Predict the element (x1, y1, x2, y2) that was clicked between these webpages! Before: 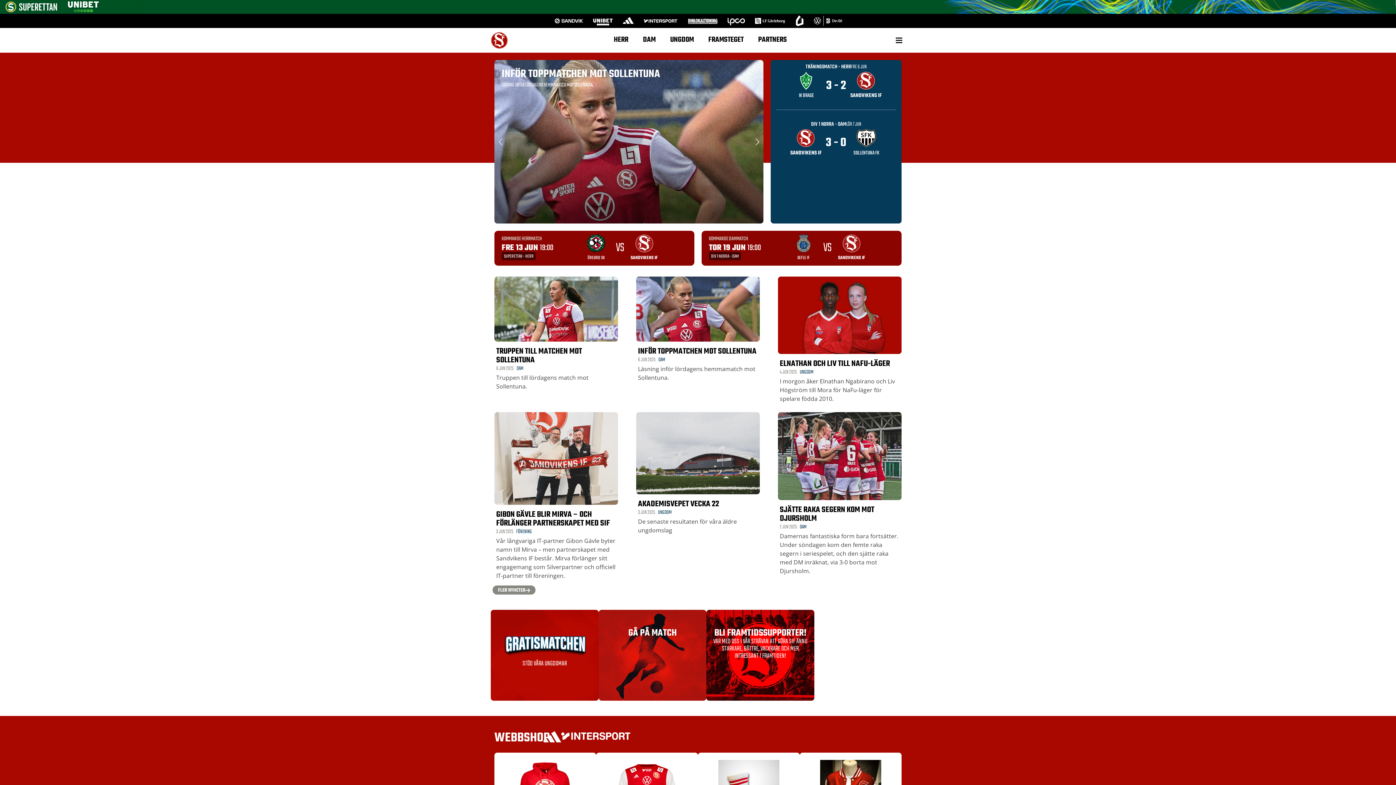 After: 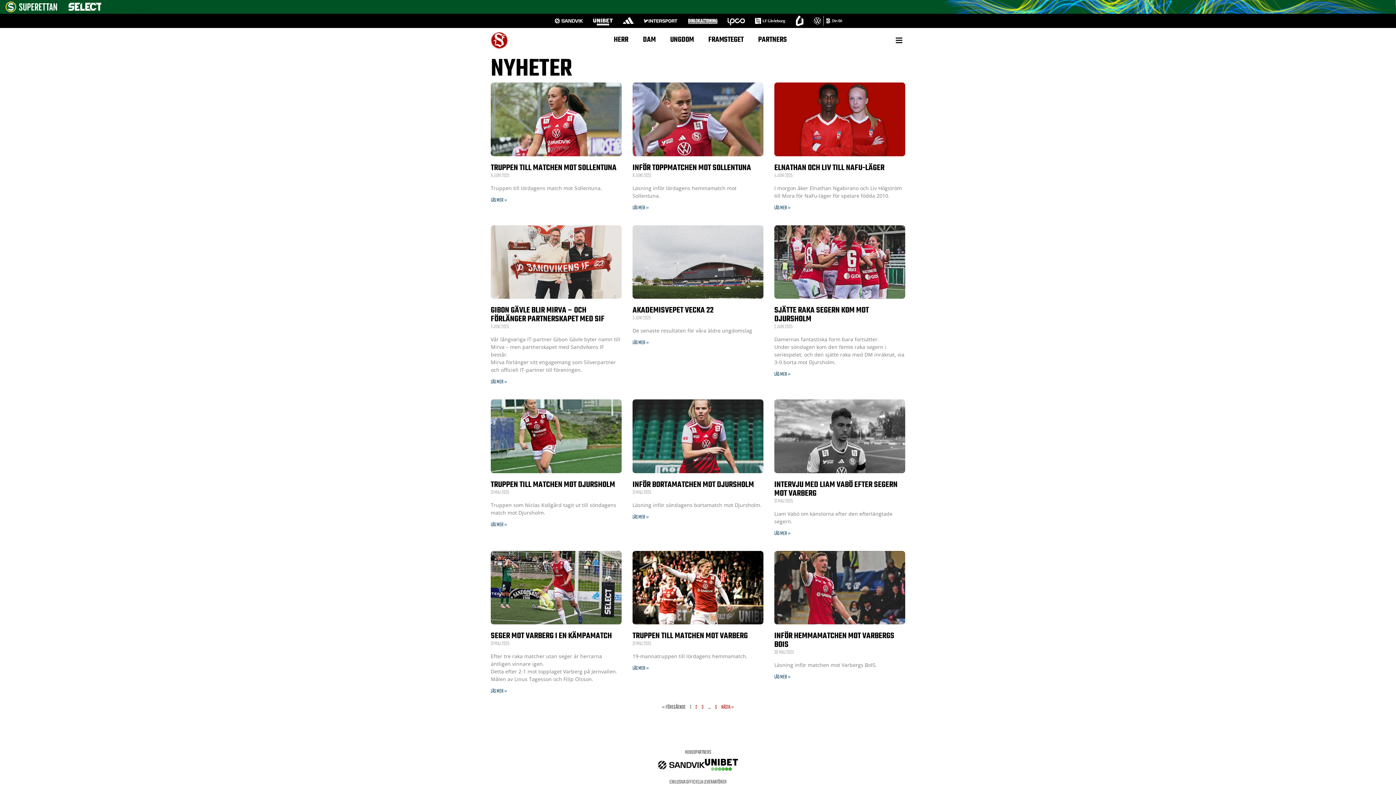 Action: bbox: (492, 585, 535, 594) label: FLER NYHETER